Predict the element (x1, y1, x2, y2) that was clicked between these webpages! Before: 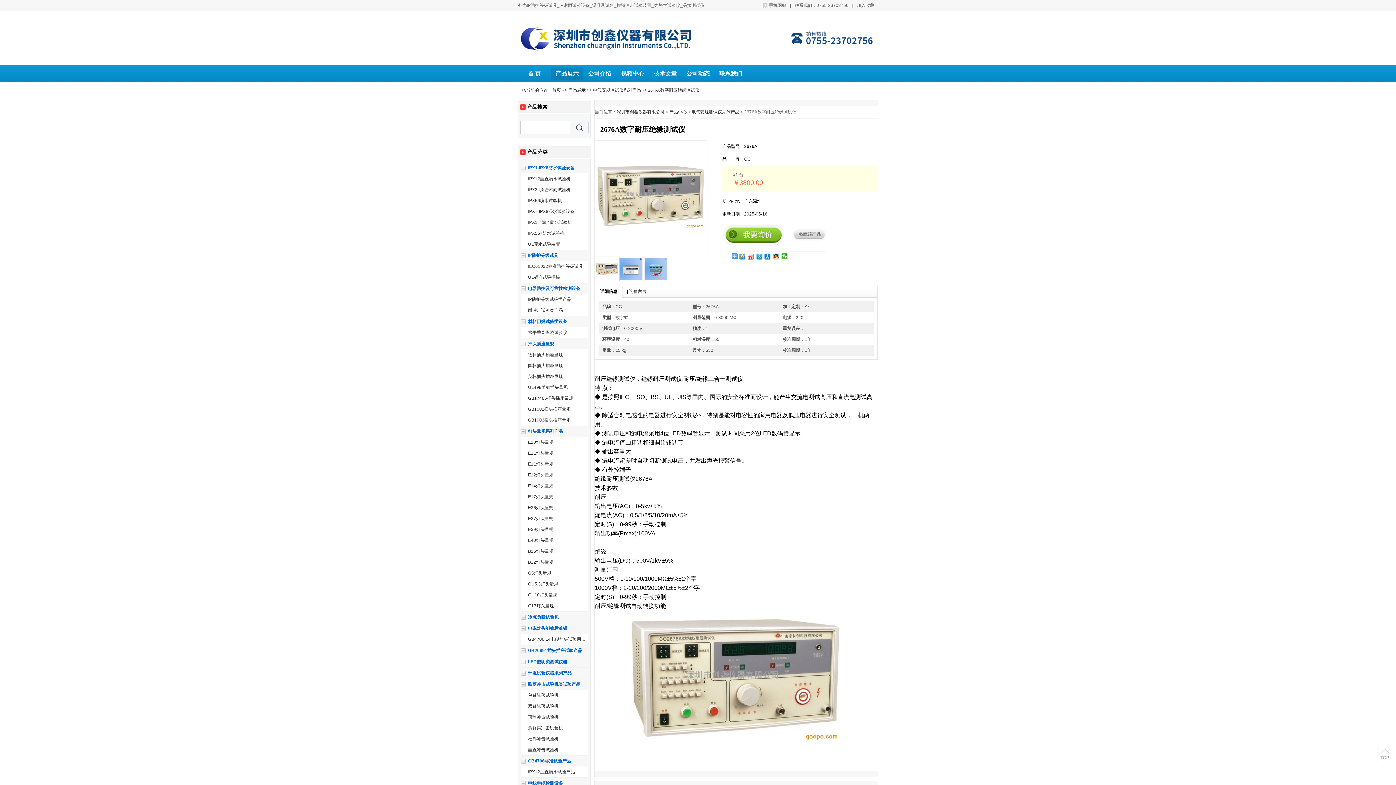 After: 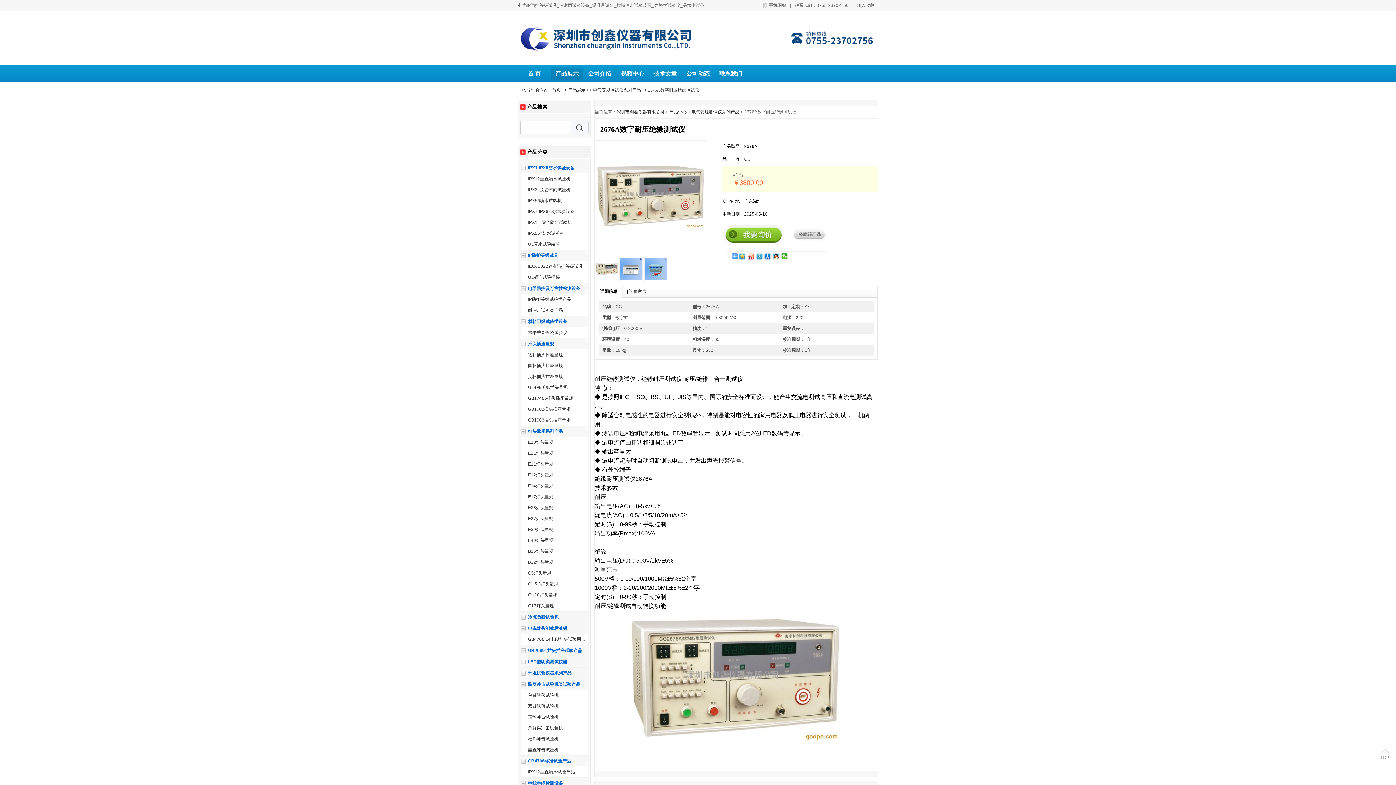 Action: bbox: (739, 253, 746, 260)